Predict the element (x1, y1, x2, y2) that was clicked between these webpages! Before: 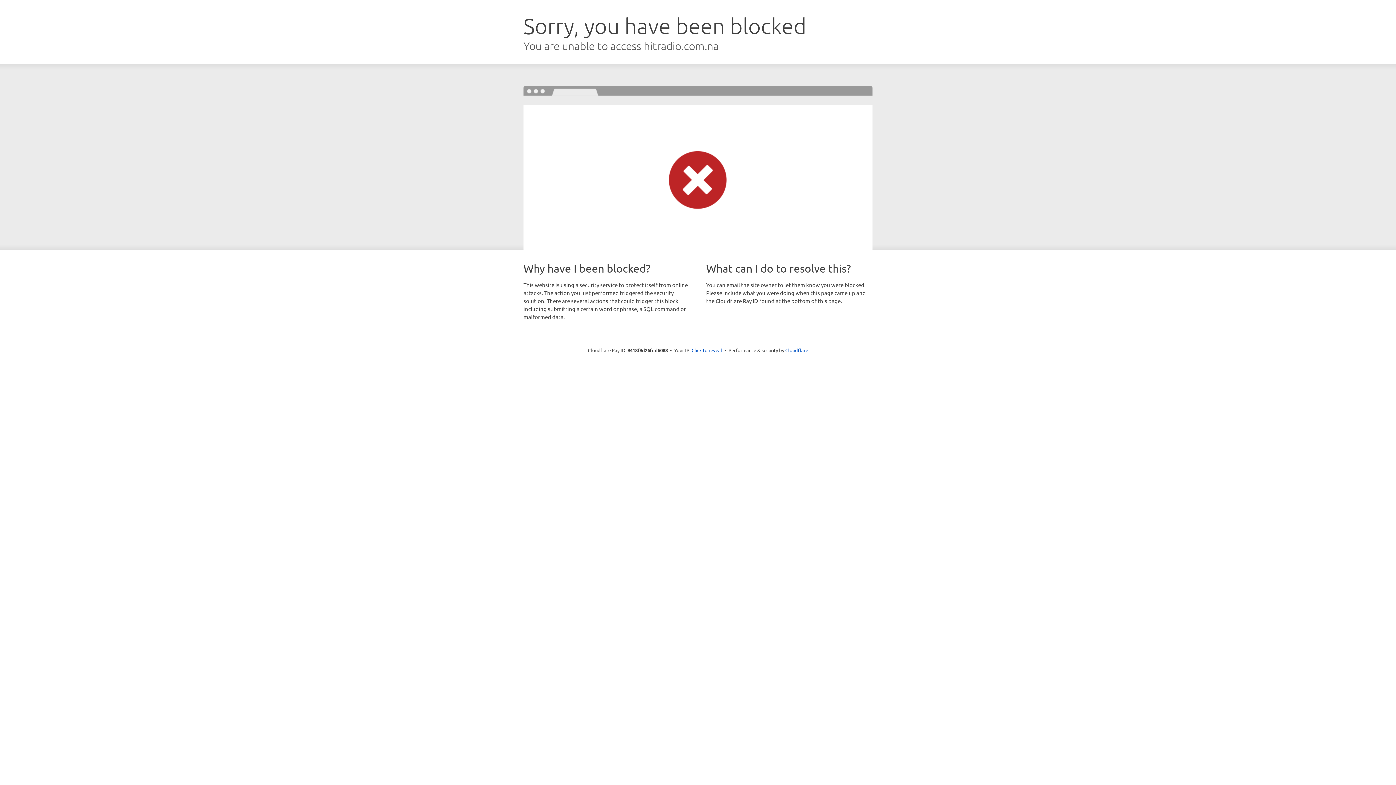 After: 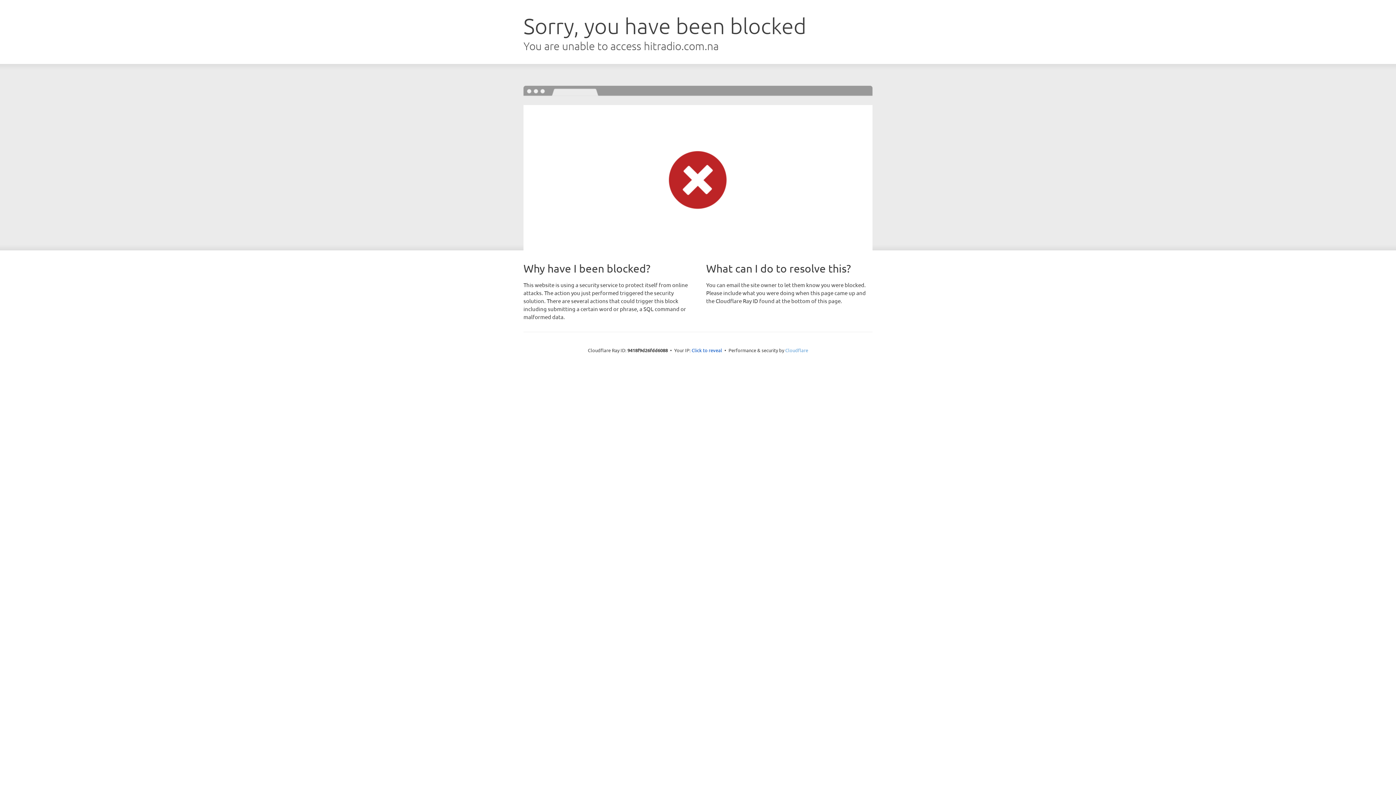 Action: bbox: (785, 347, 808, 353) label: Cloudflare